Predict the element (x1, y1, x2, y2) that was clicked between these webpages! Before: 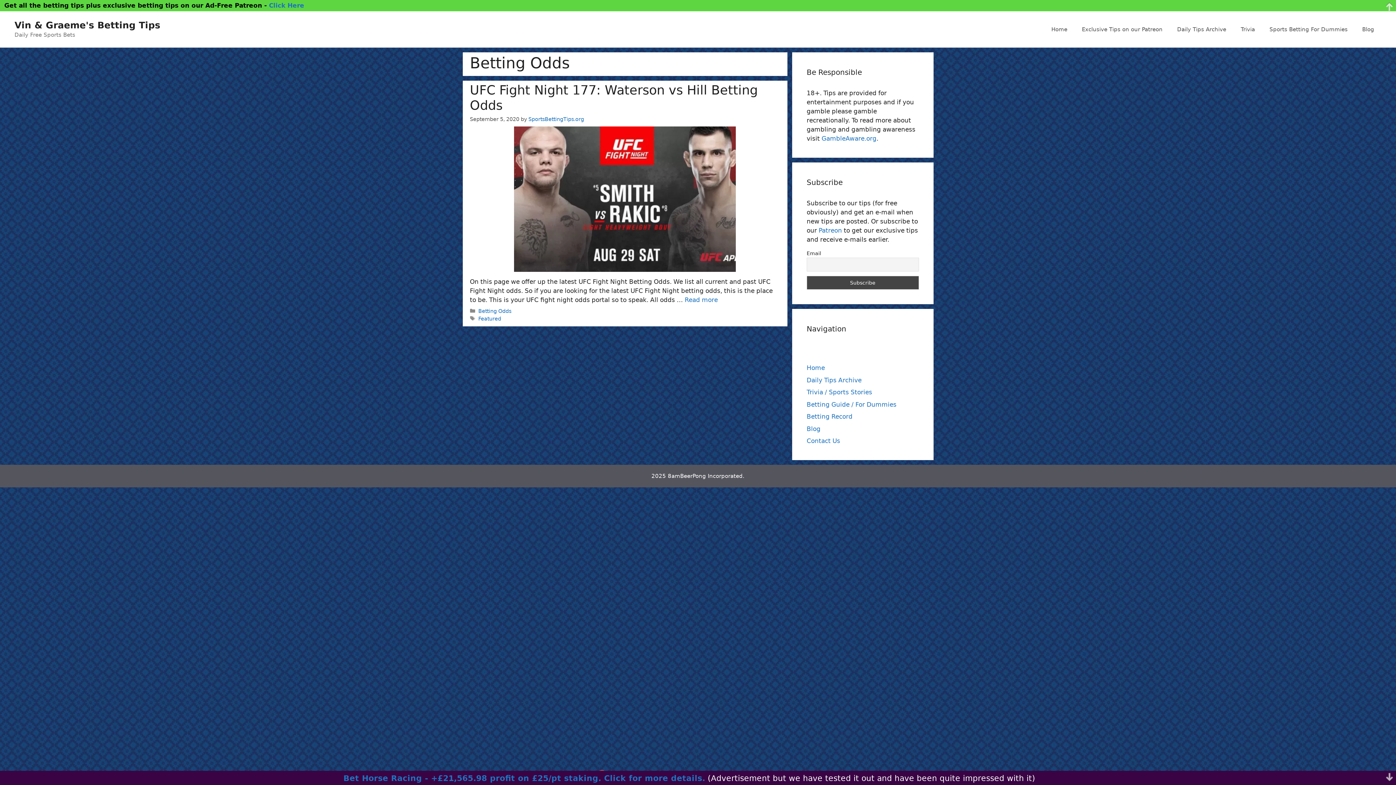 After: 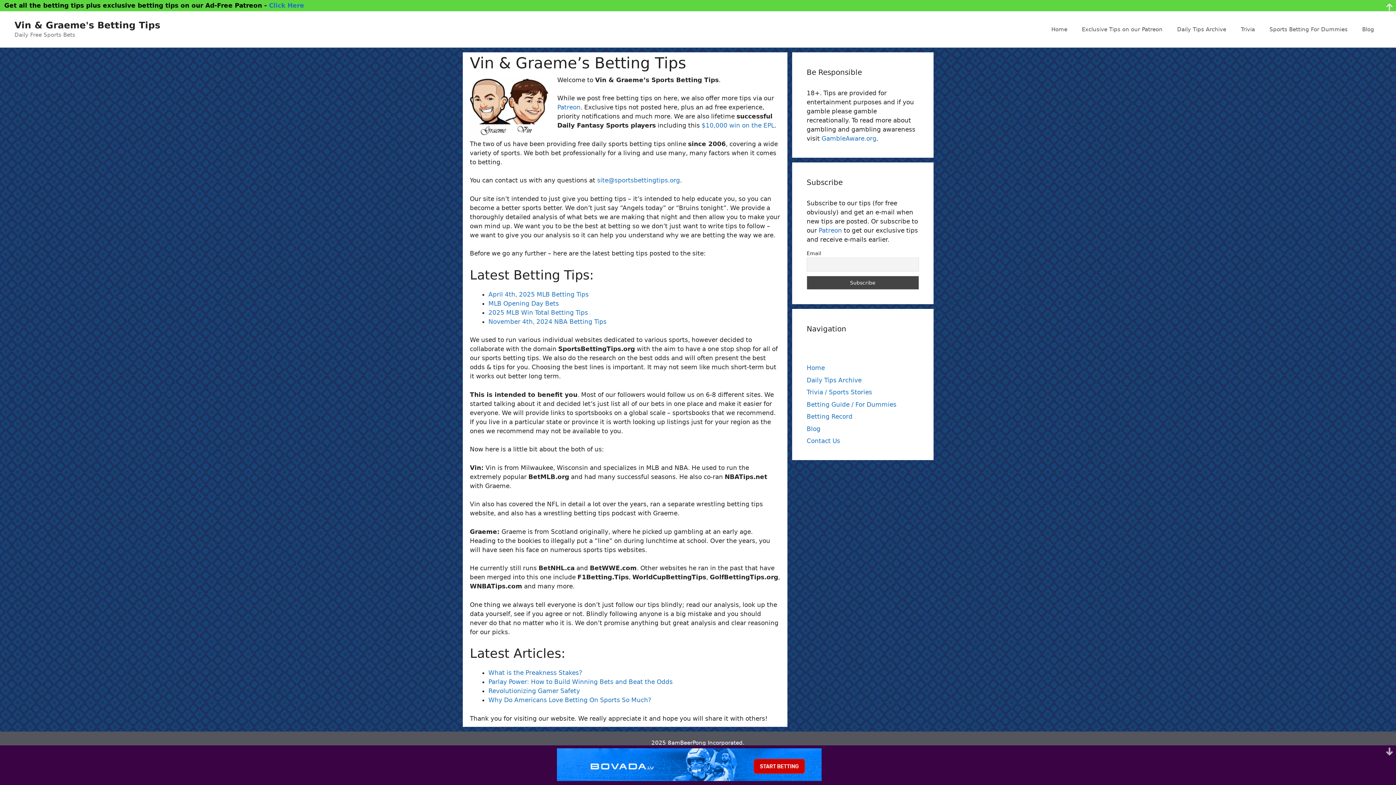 Action: bbox: (1044, 18, 1074, 40) label: Home